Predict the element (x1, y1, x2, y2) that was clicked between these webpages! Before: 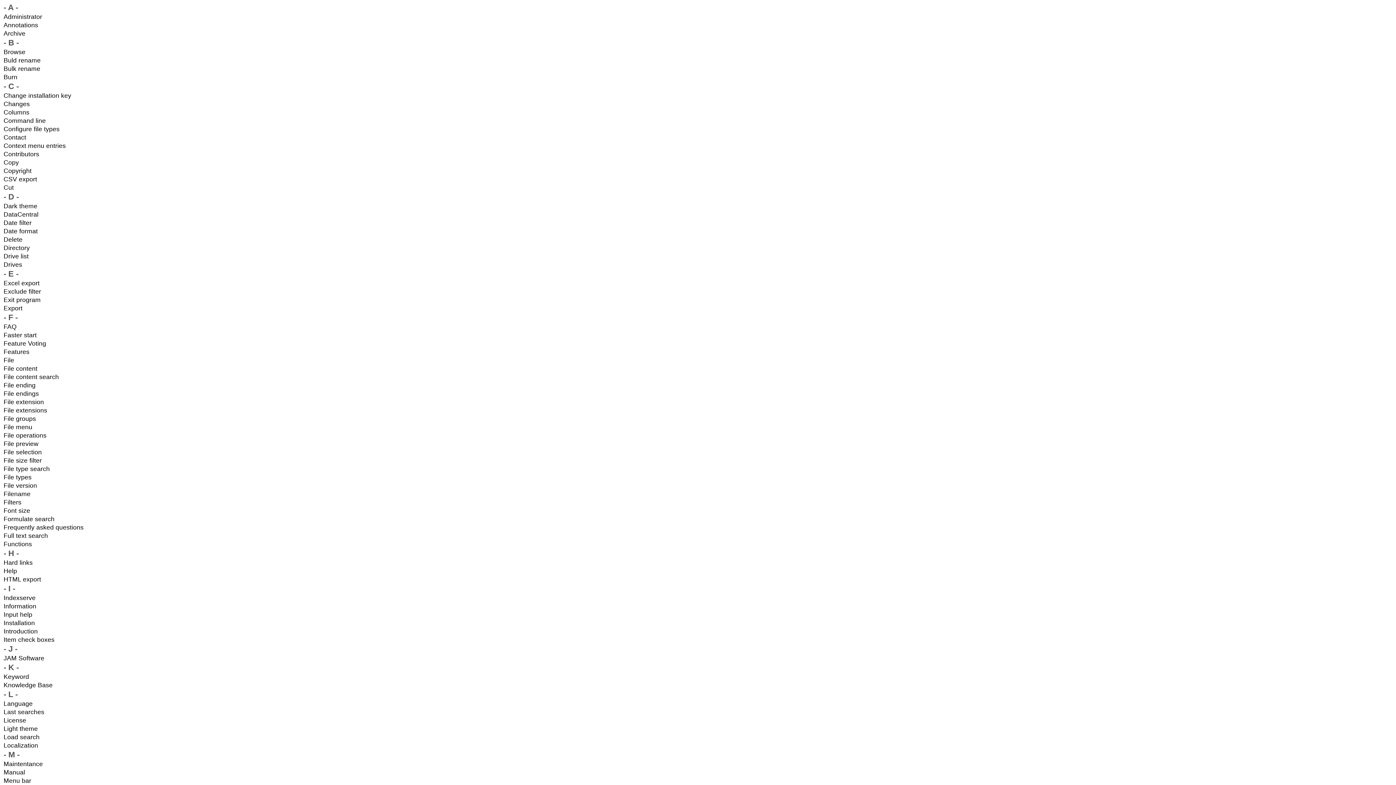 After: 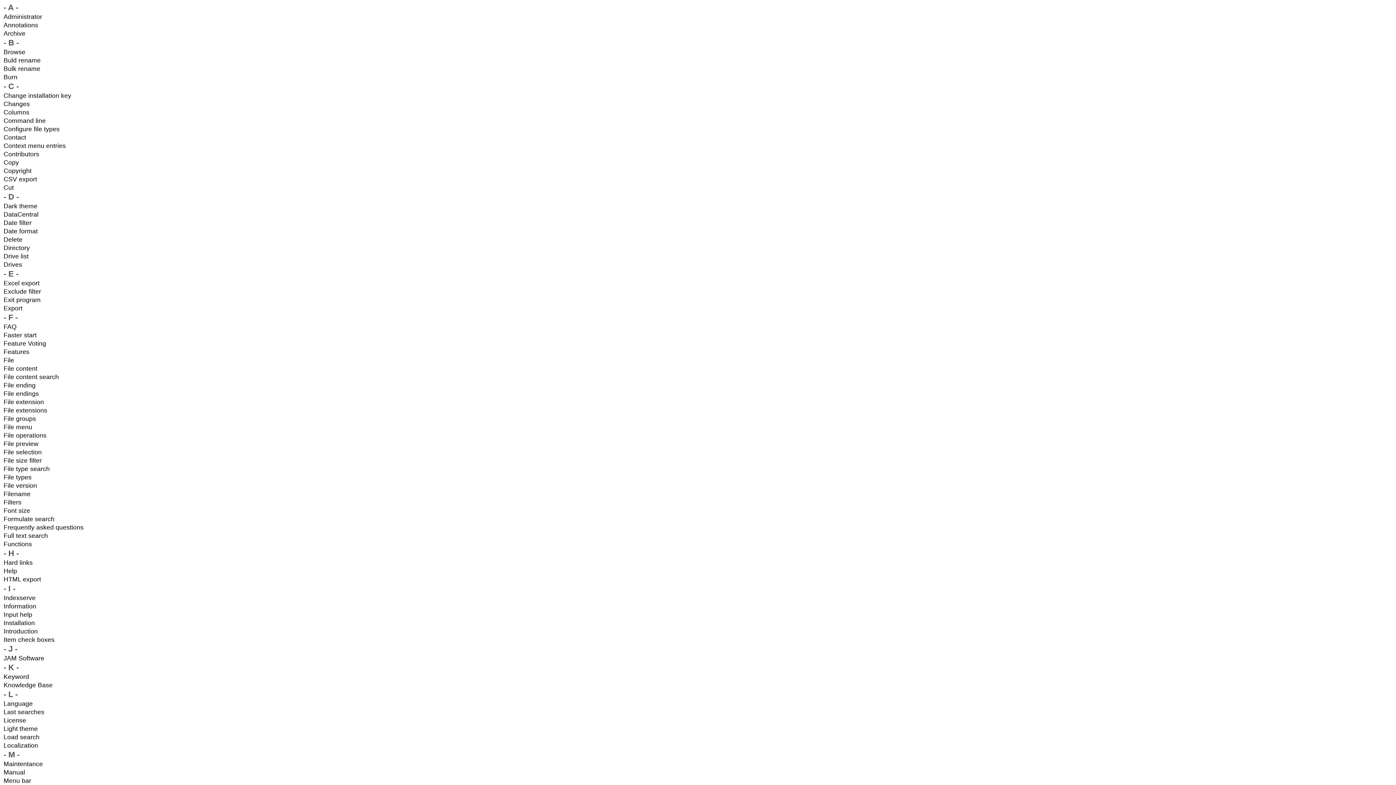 Action: label: Annotations bbox: (3, 21, 38, 28)